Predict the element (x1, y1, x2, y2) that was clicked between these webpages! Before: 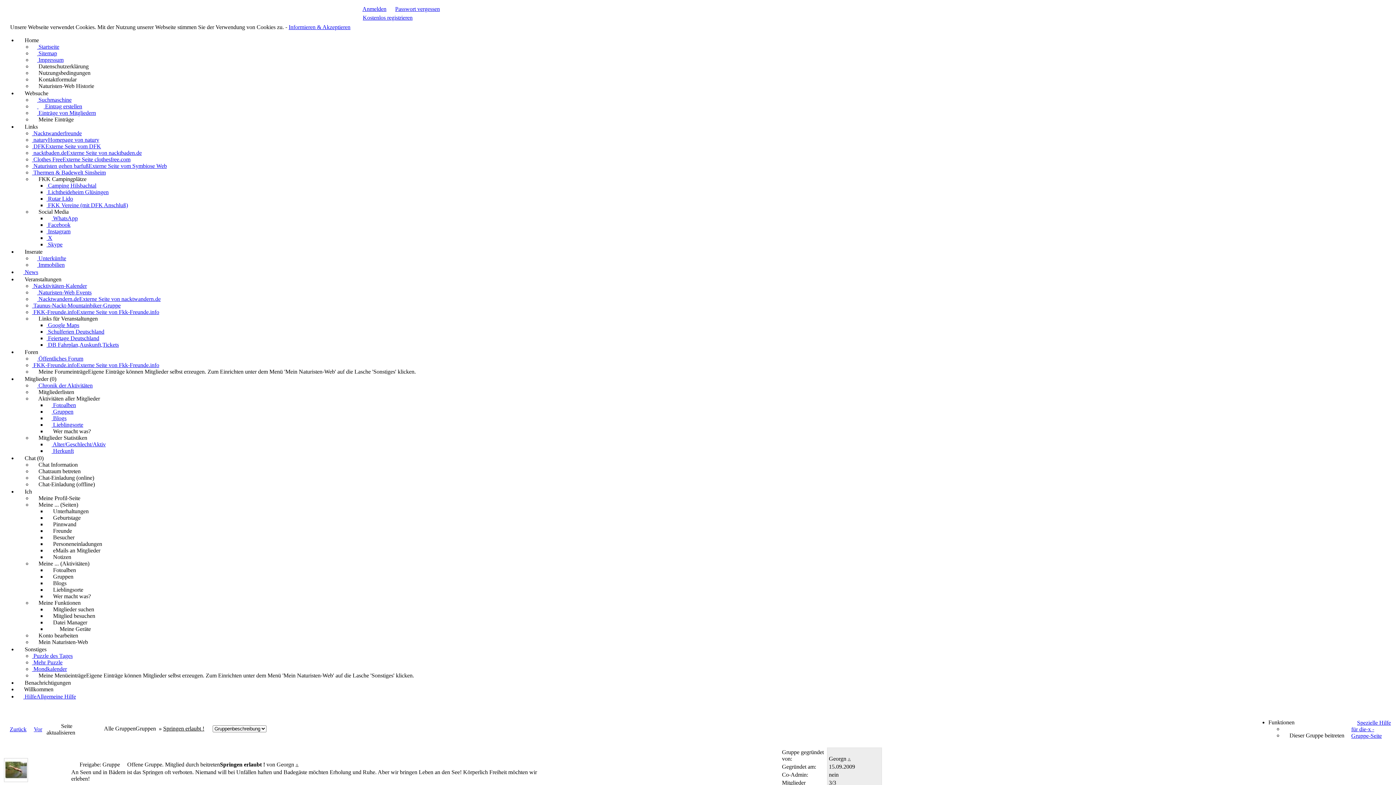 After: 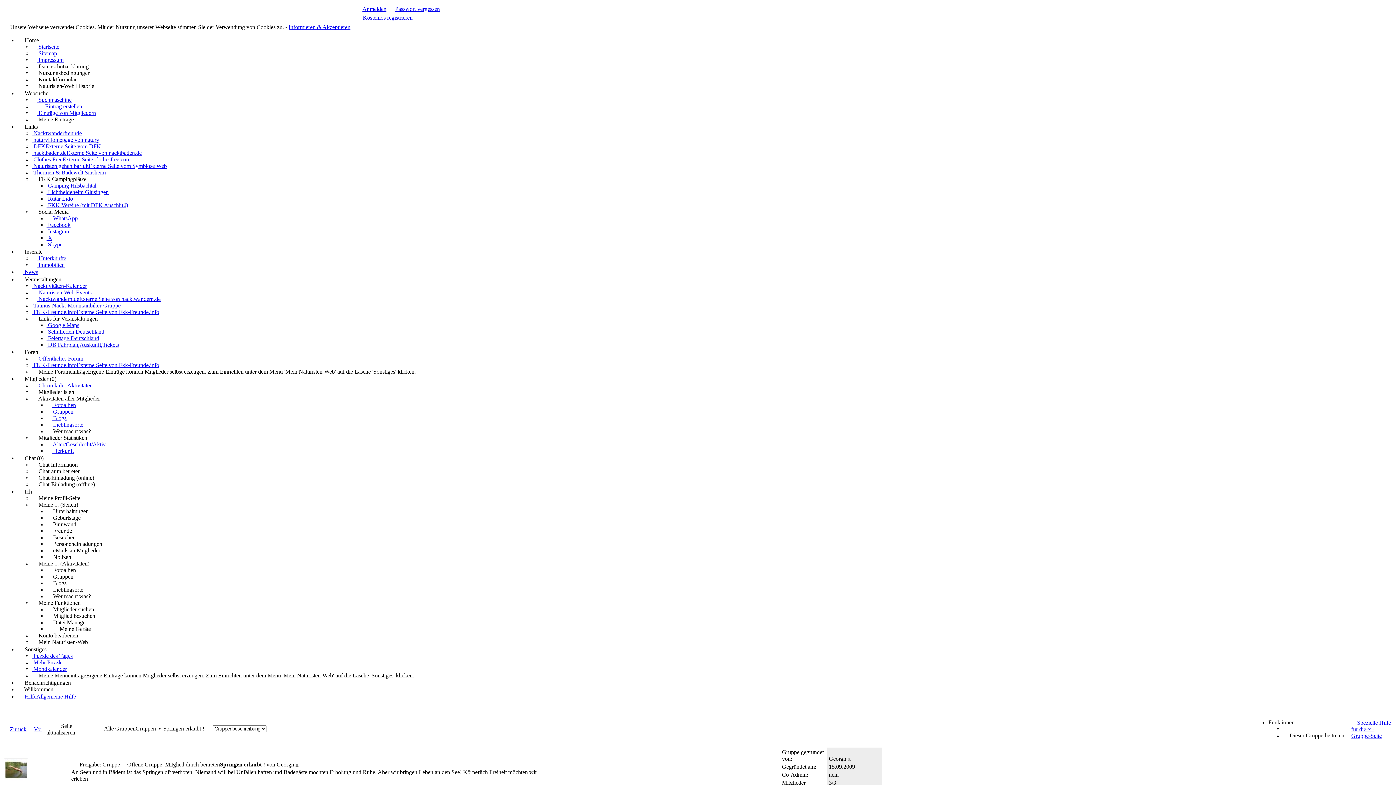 Action: label:  Aktivitäten aller Mitglieder bbox: (32, 395, 100, 401)